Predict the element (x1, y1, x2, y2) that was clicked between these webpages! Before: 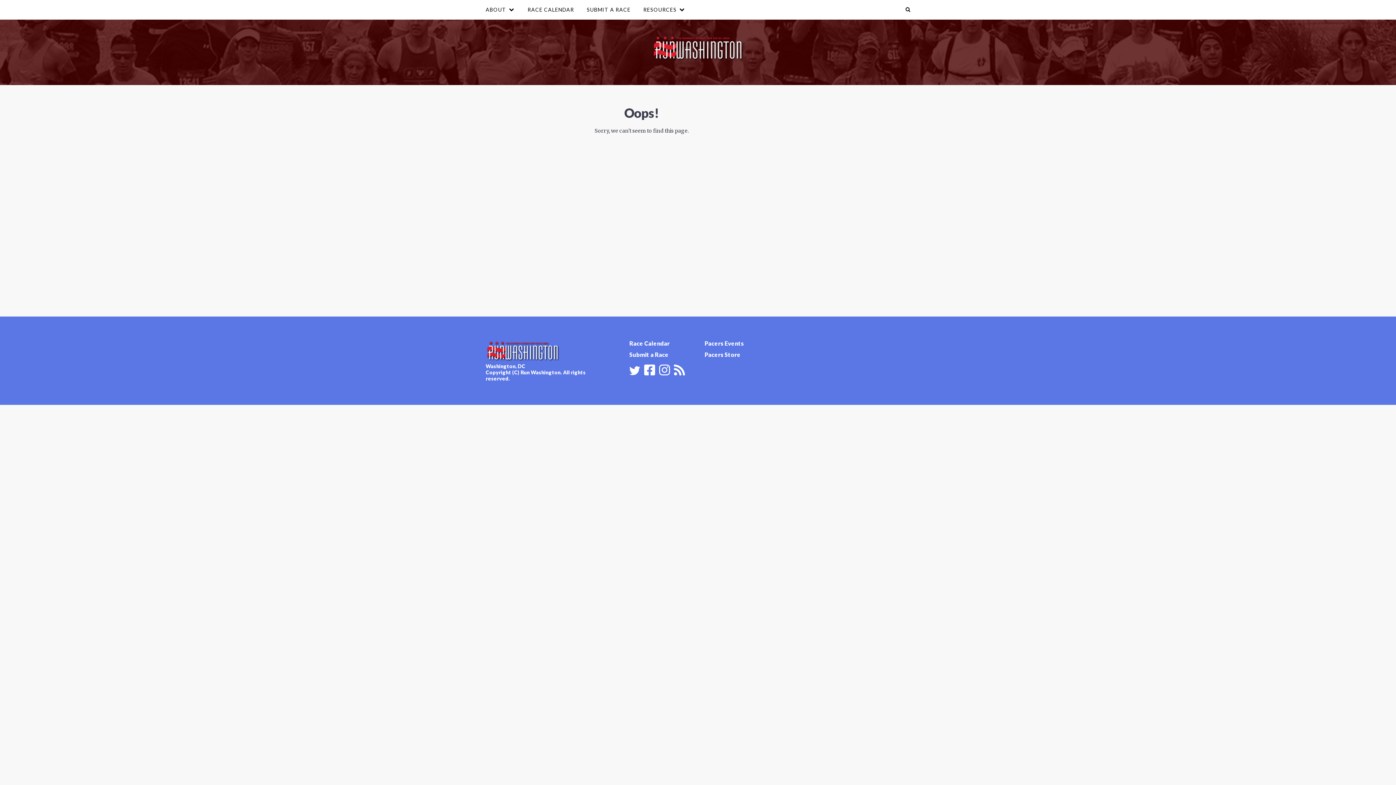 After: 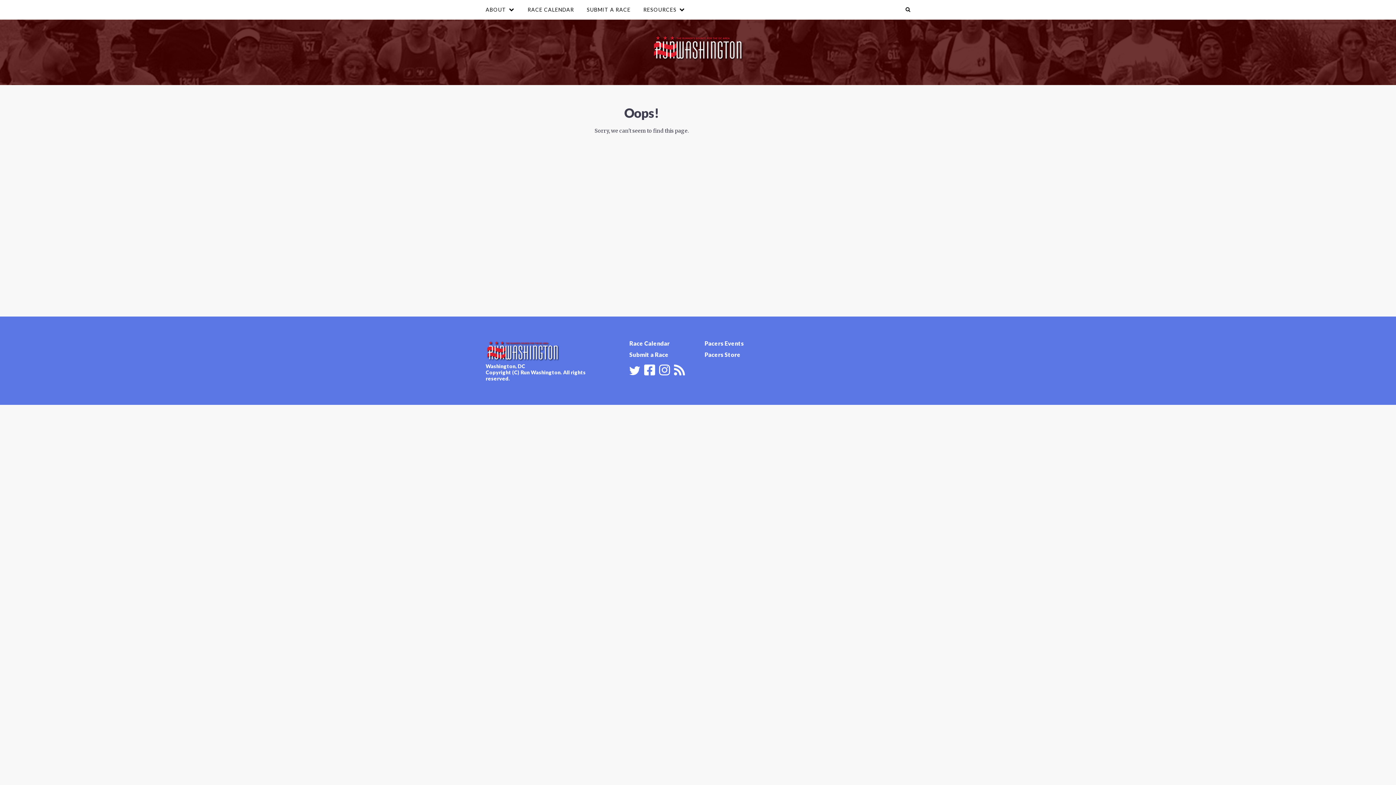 Action: bbox: (674, 364, 685, 374)